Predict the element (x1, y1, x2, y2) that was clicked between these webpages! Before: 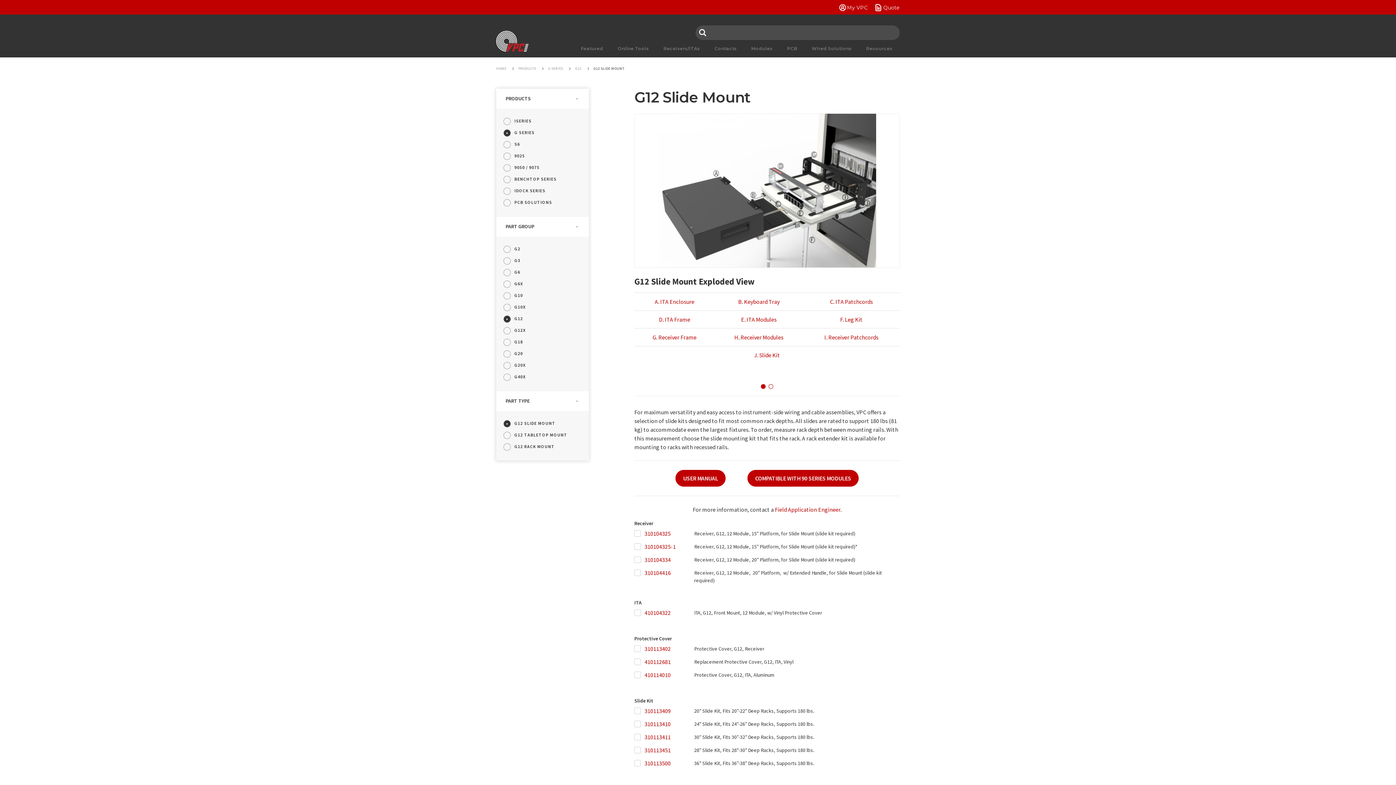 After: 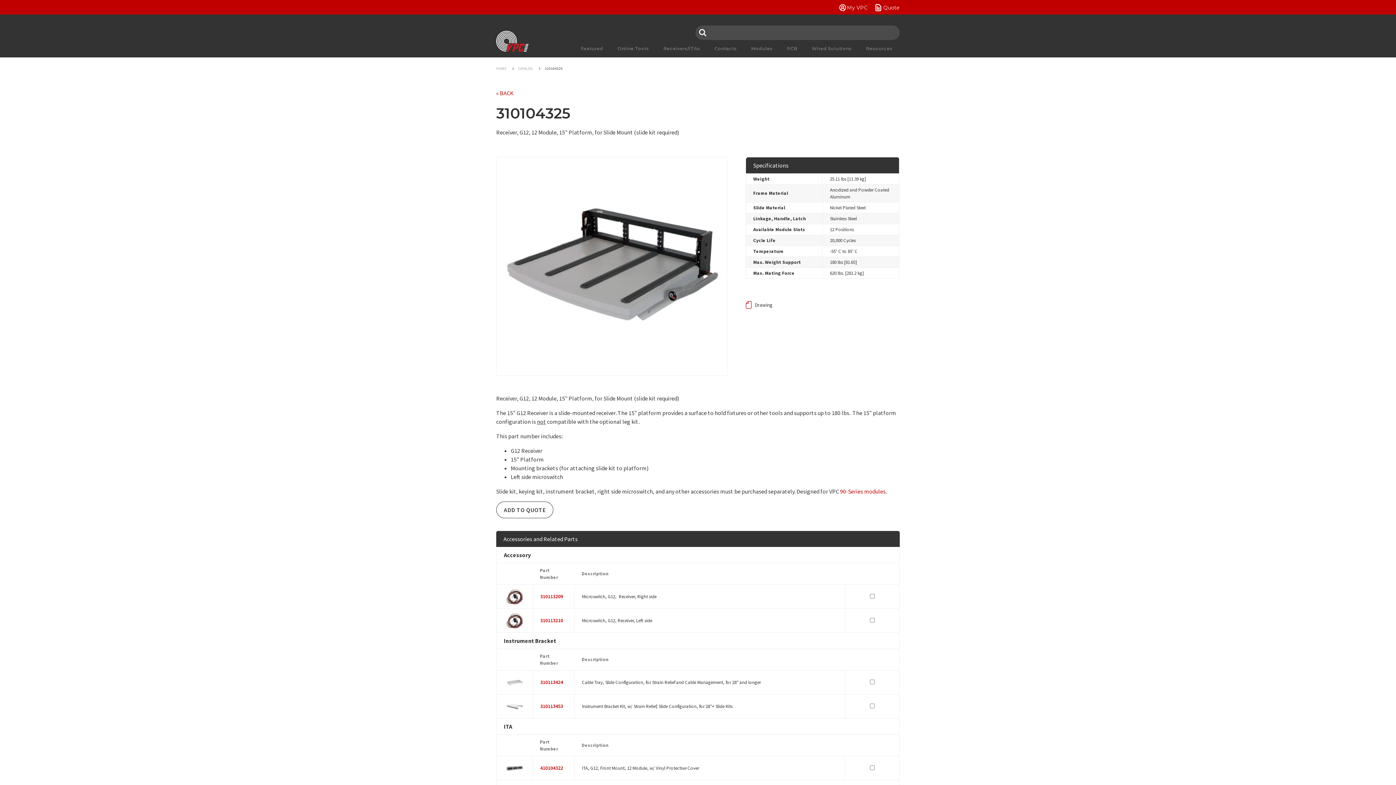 Action: label: 310104325 bbox: (644, 530, 670, 537)